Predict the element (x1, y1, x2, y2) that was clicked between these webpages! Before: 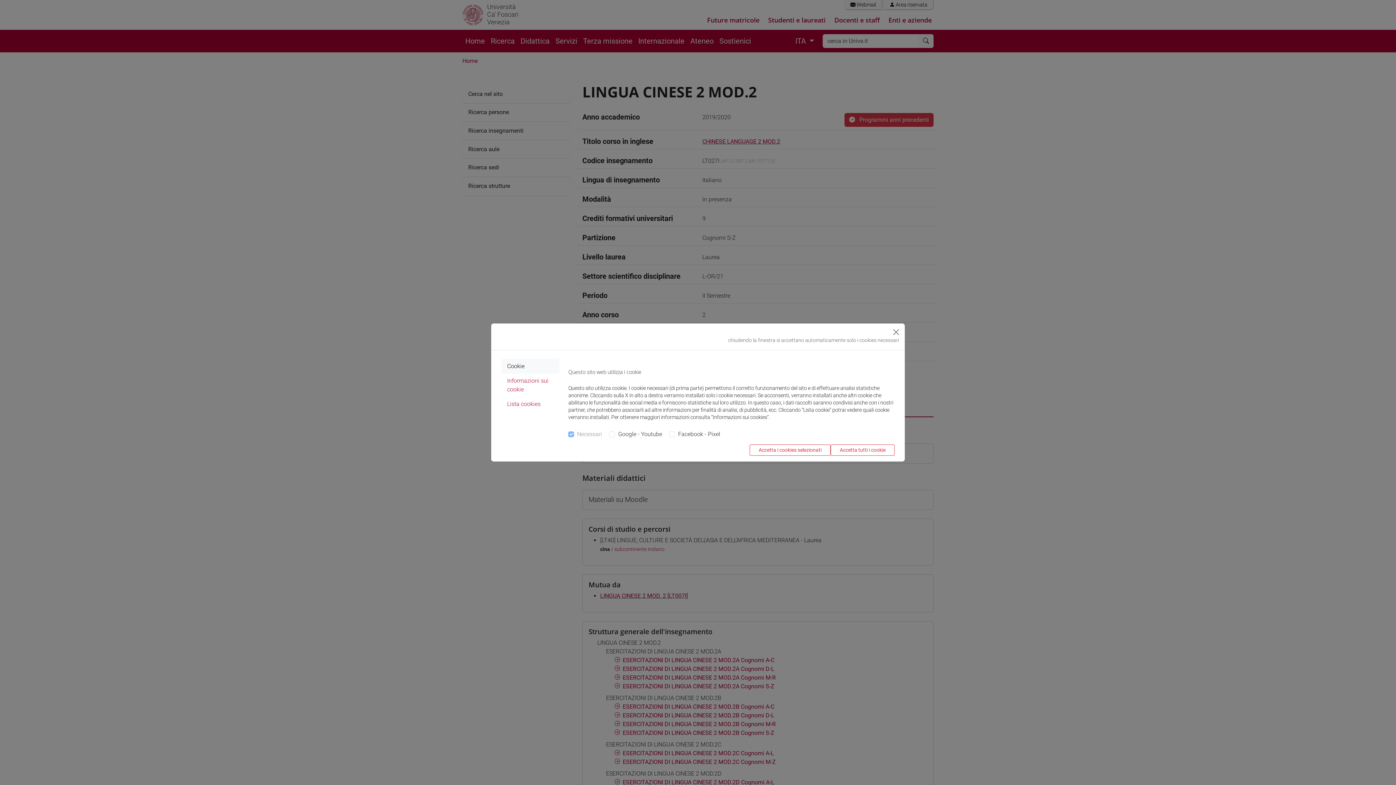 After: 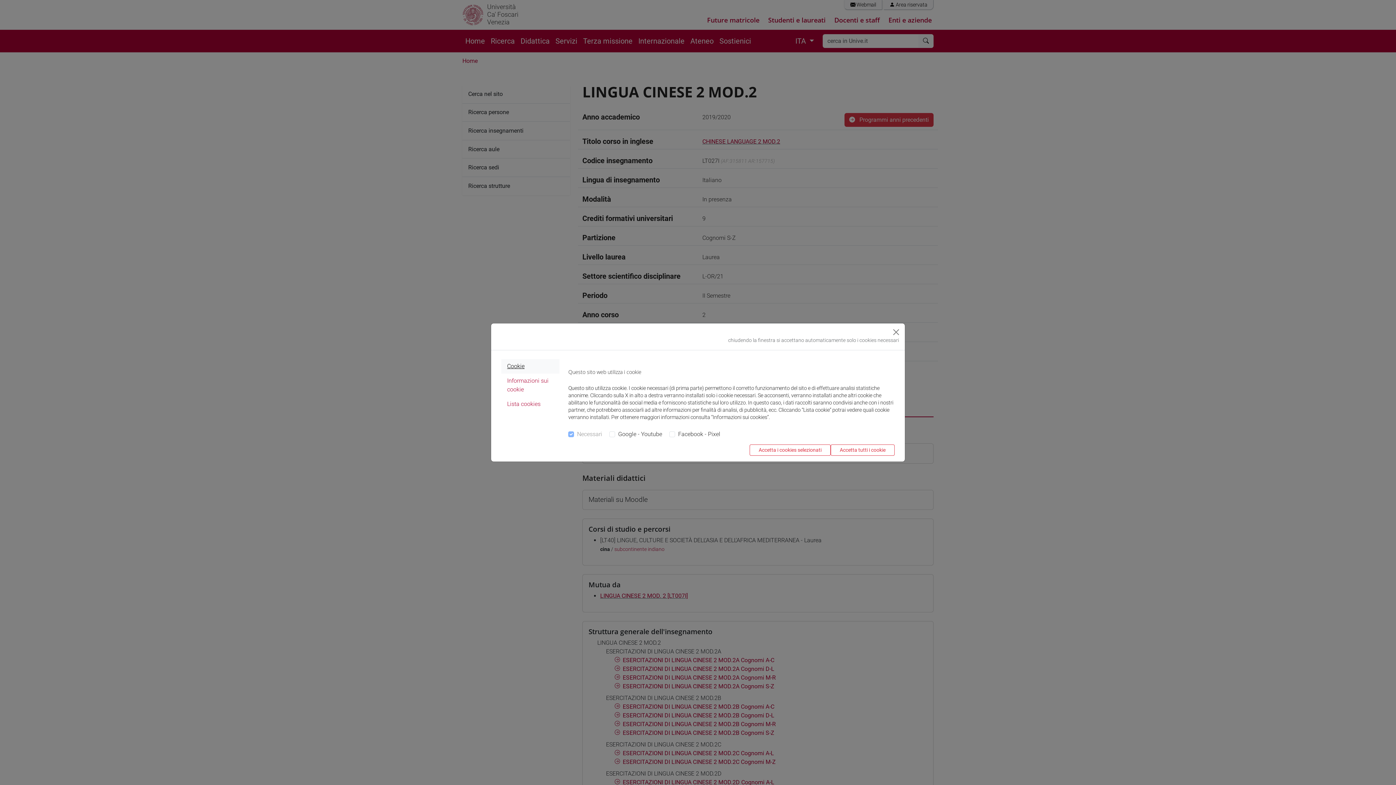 Action: bbox: (501, 359, 559, 373) label: Cookie